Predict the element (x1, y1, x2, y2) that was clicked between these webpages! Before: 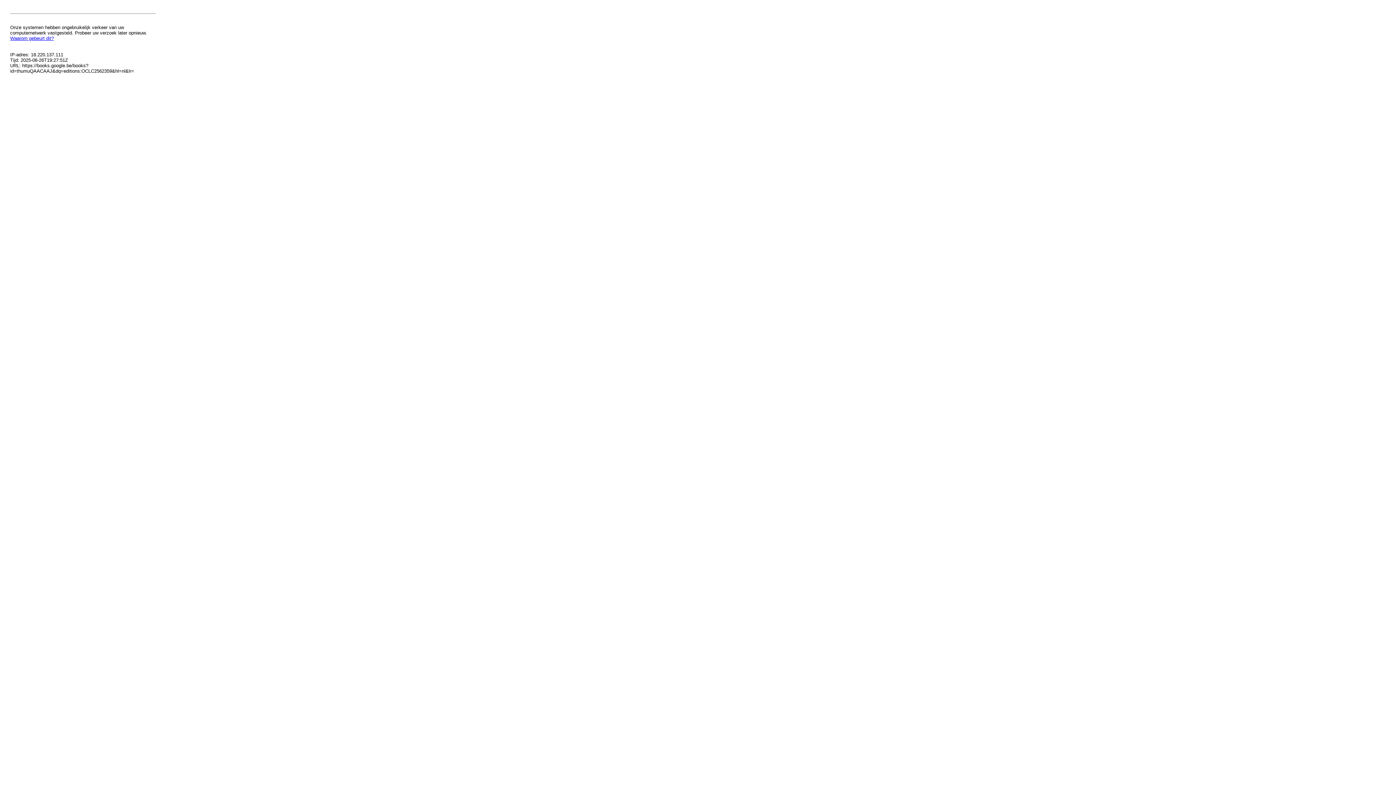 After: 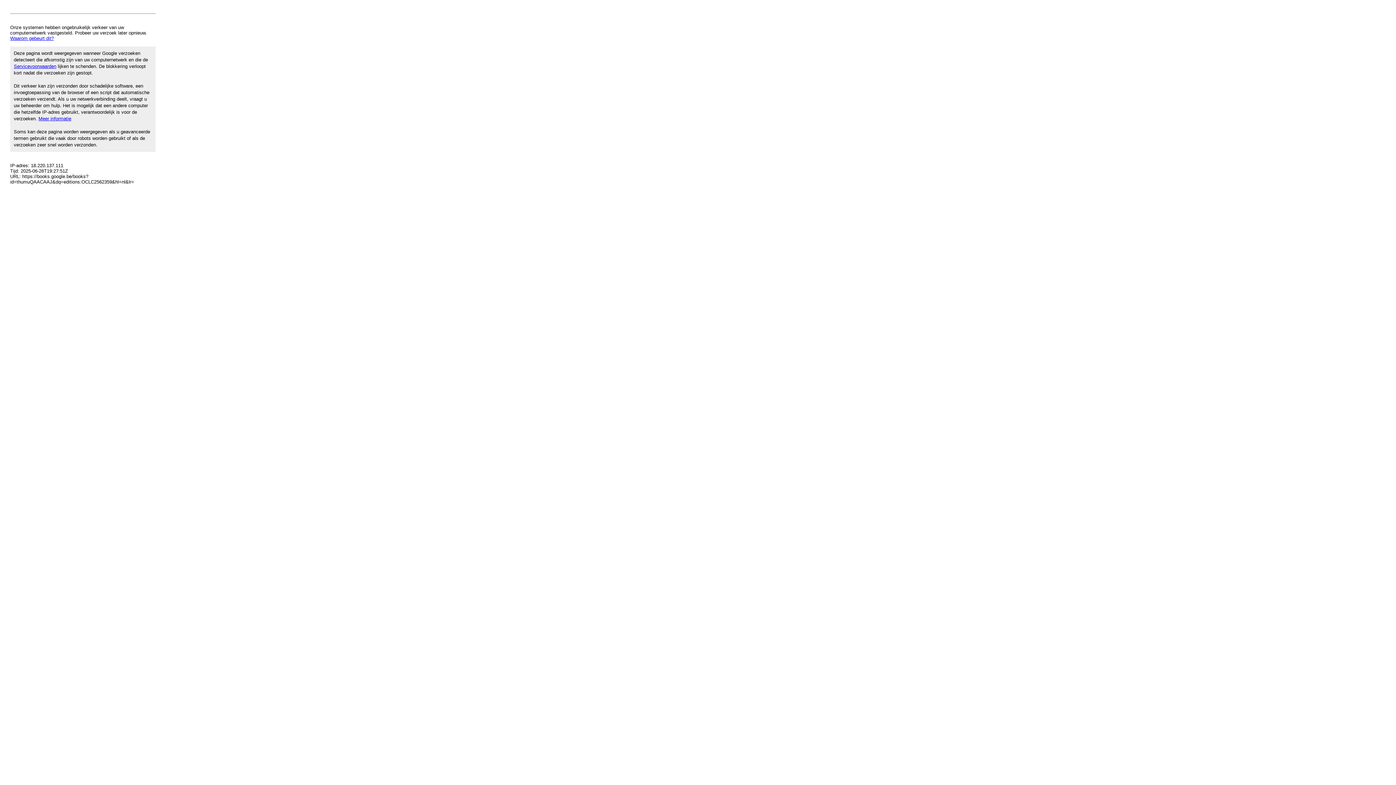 Action: label: Waarom gebeurt dit? bbox: (10, 35, 53, 41)